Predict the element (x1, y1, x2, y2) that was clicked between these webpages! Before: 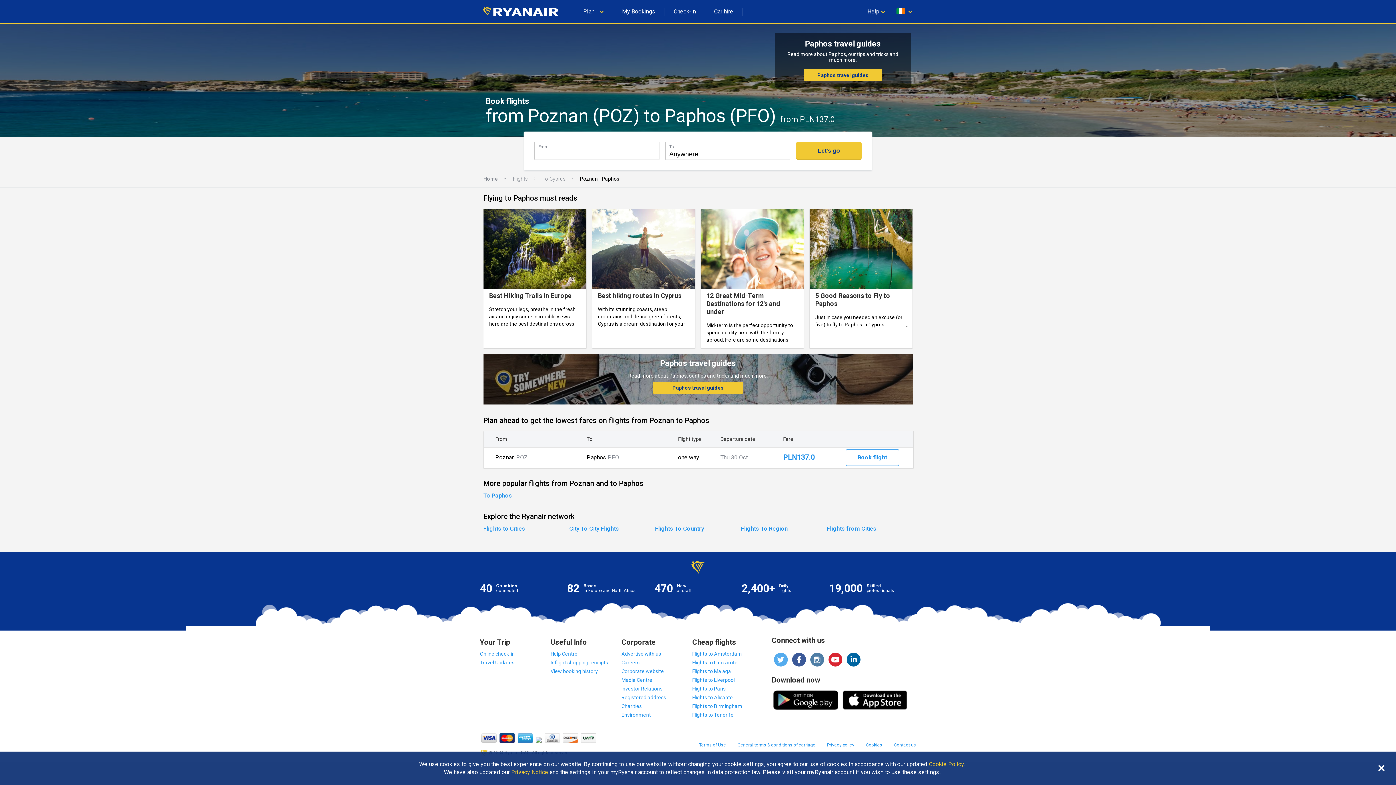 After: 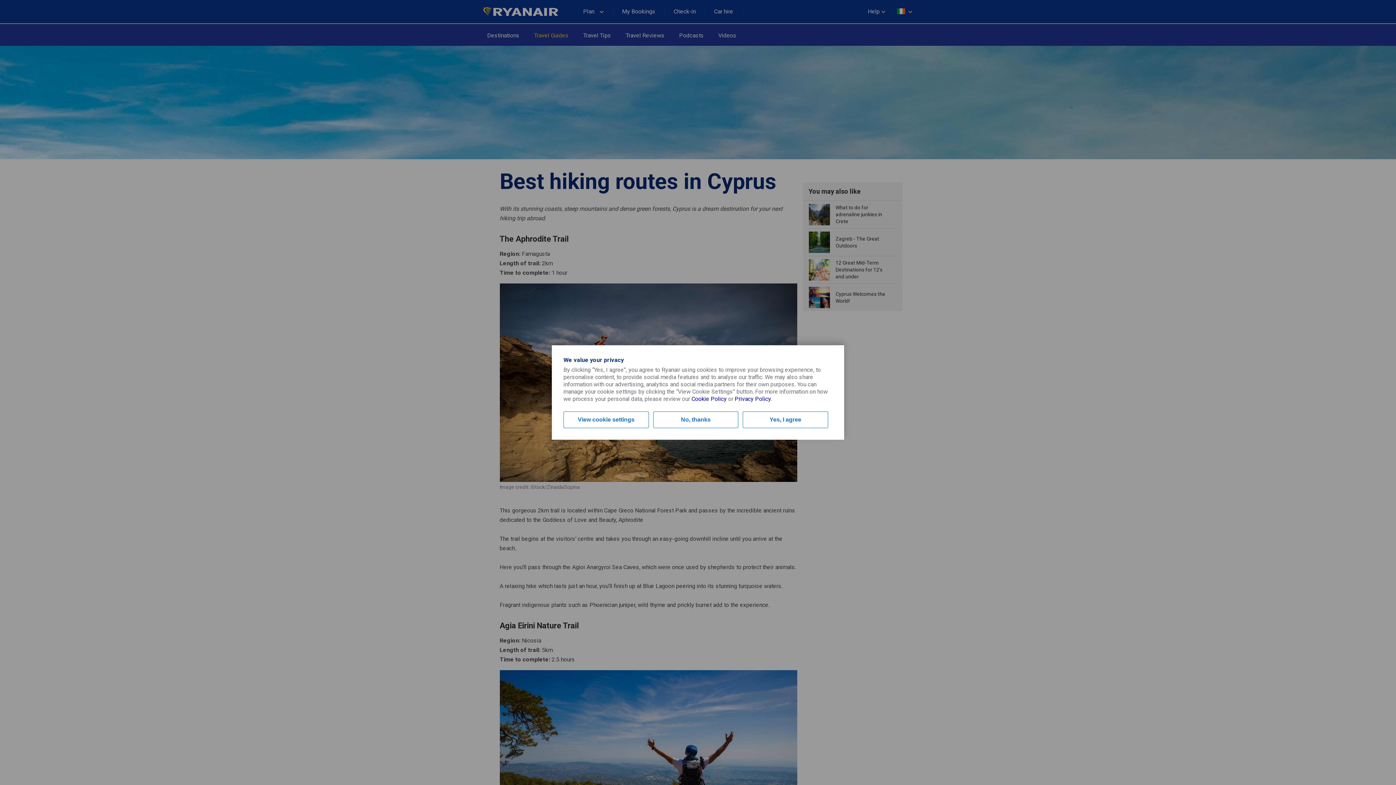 Action: label: Best hiking routes in Cyprus
With its stunning coasts, steep mountains and dense green forests, Cyprus is a dream destination for your next hiking trip abroad. bbox: (592, 209, 695, 348)